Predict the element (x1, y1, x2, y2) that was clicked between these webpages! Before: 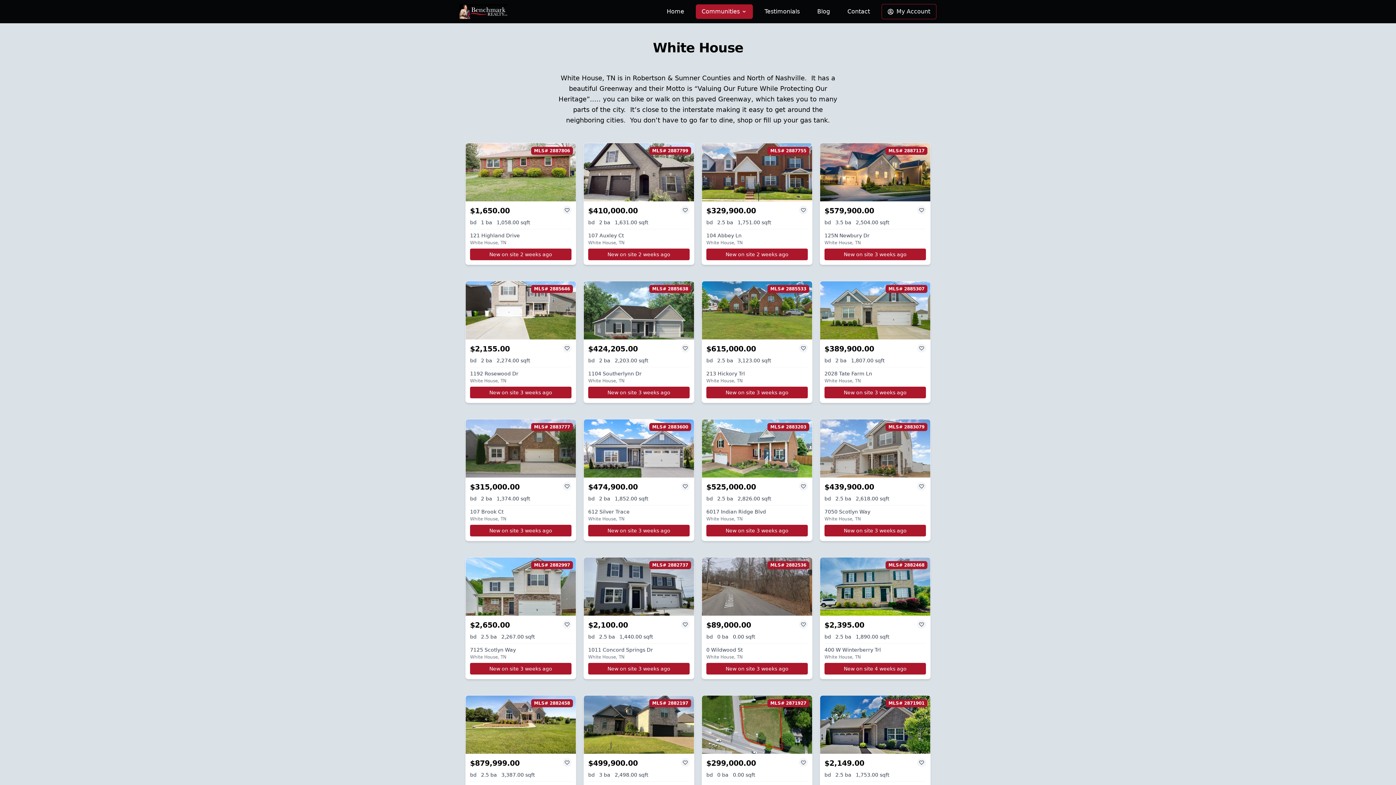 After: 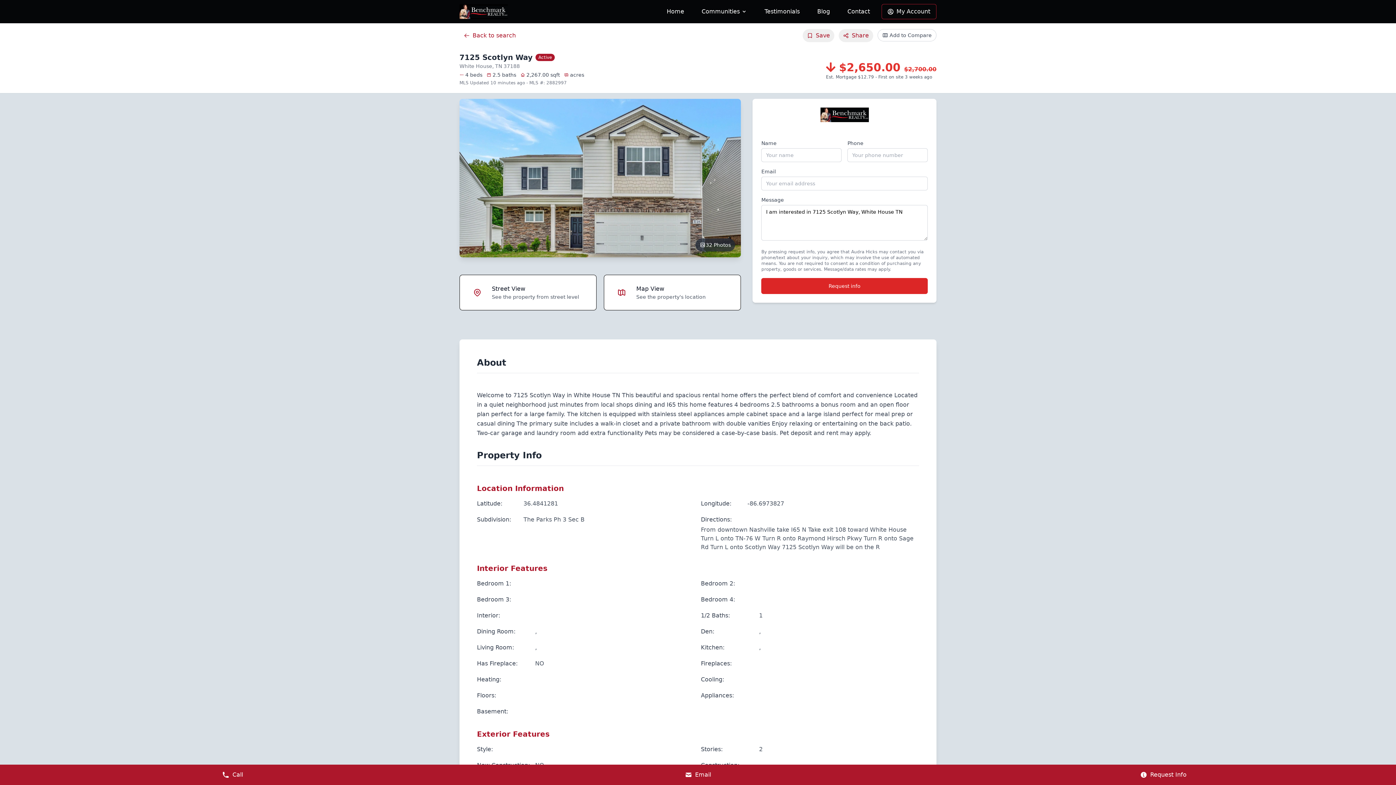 Action: label: MLS# 2882997
$2,650.00
bd
2.5 ba
2,267.00 sqft

7125 Scotlyn Way

White House, TN

New on site 3 weeks ago bbox: (465, 557, 576, 679)